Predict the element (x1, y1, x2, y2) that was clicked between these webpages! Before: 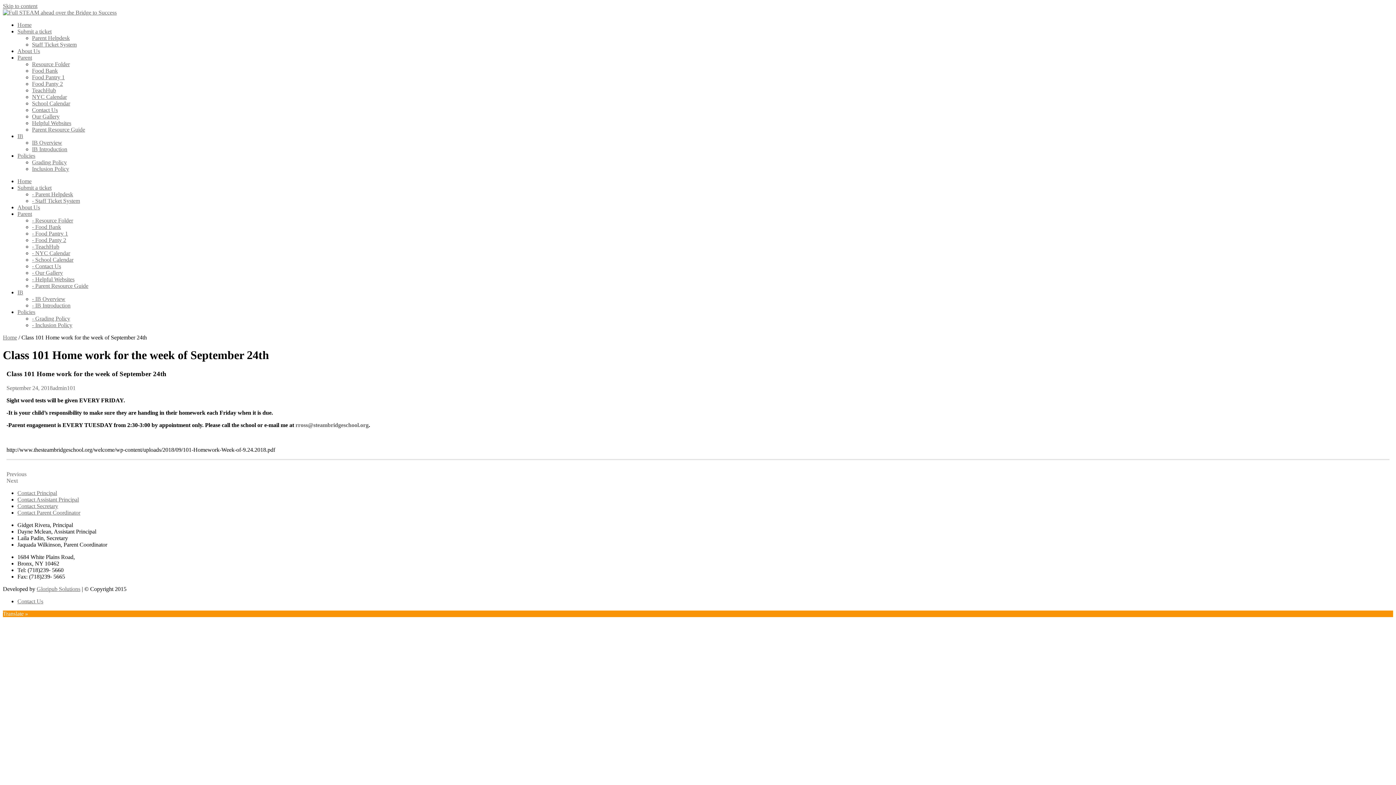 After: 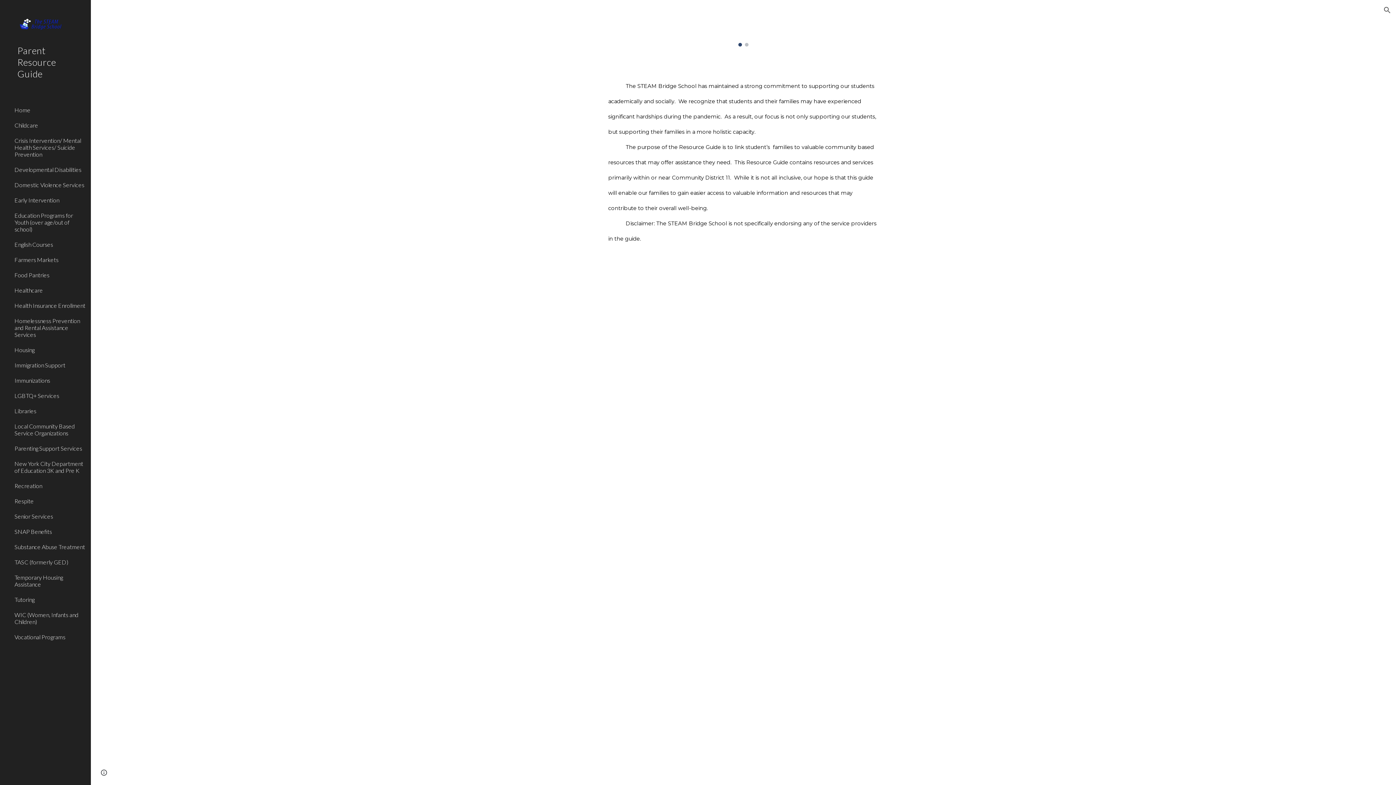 Action: label: - Parent Resource Guide bbox: (32, 282, 88, 289)